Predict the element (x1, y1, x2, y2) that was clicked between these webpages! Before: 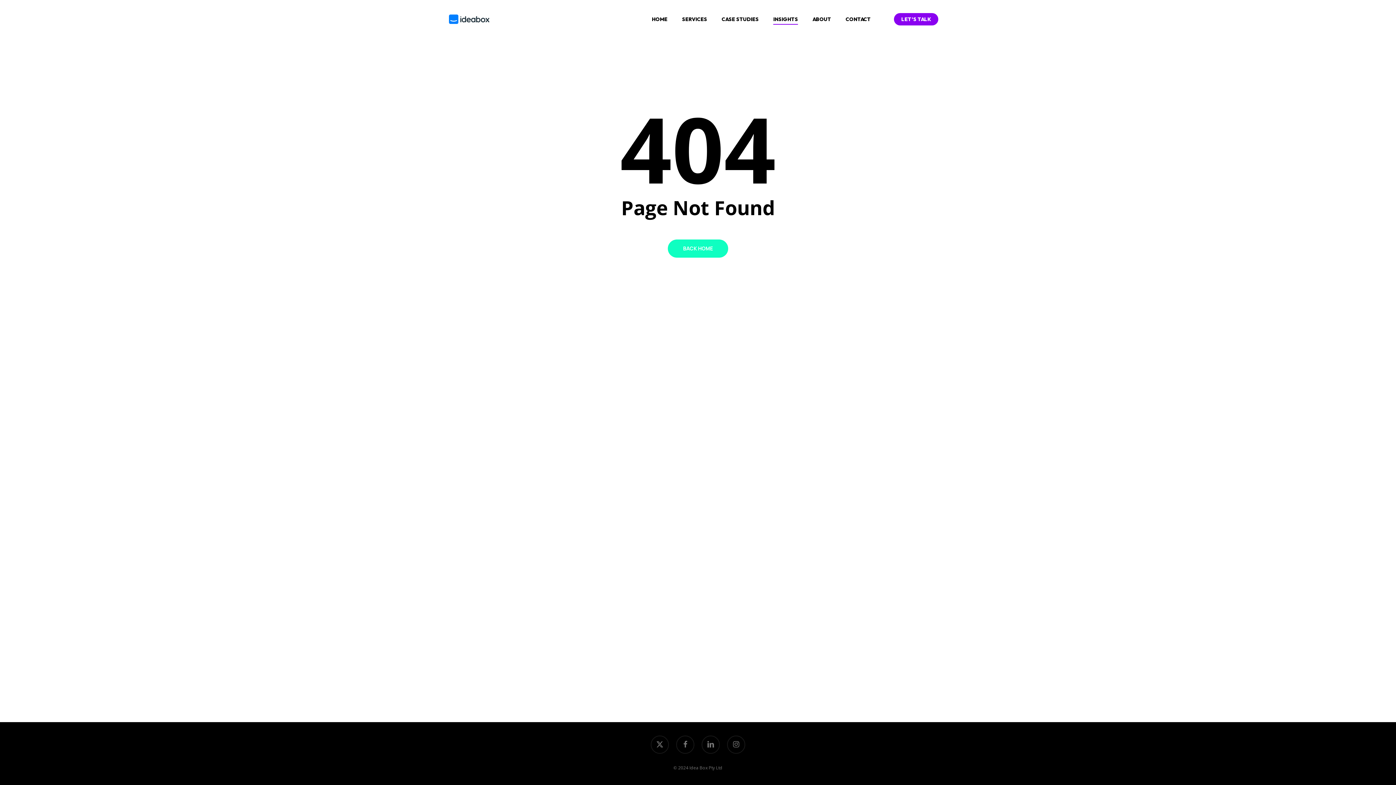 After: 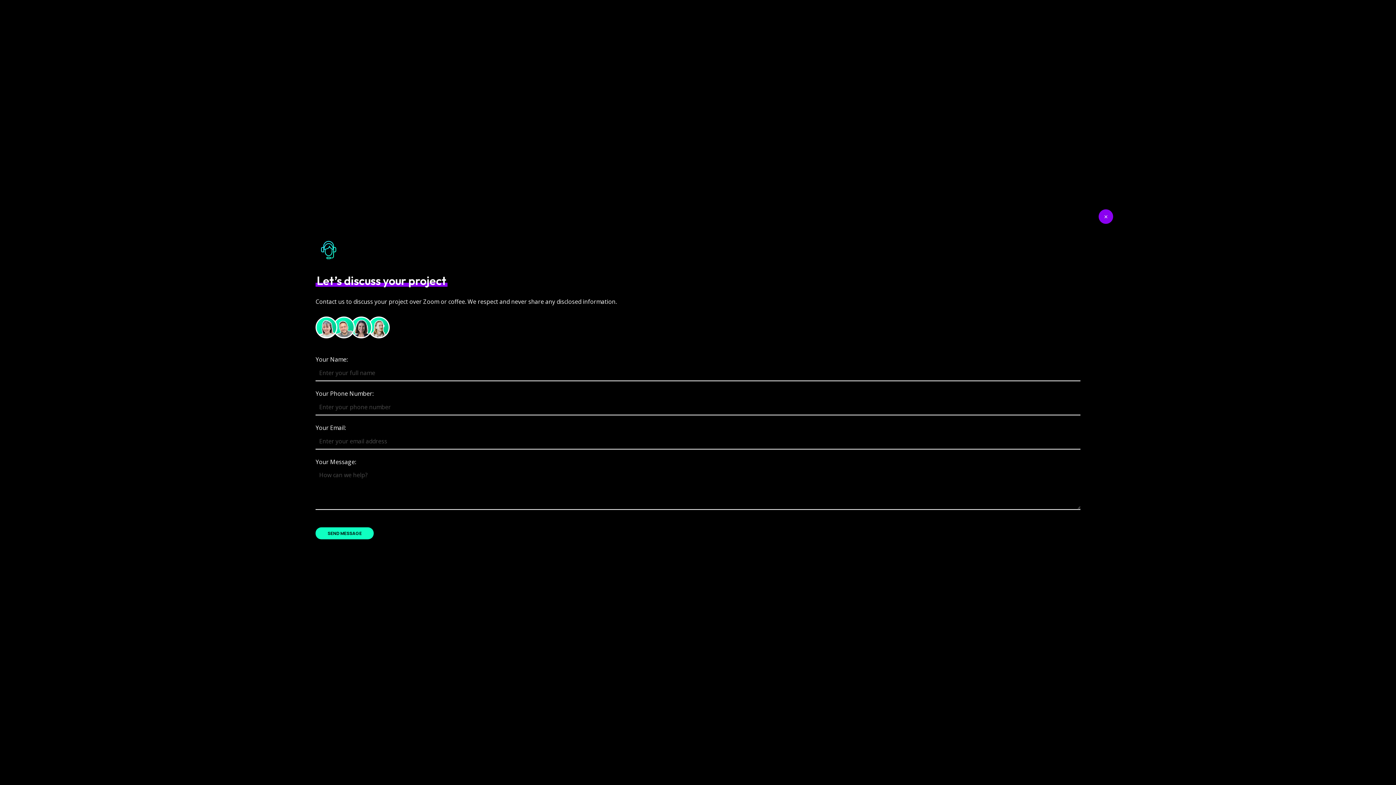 Action: label: LET’S TALK bbox: (885, 11, 947, 27)